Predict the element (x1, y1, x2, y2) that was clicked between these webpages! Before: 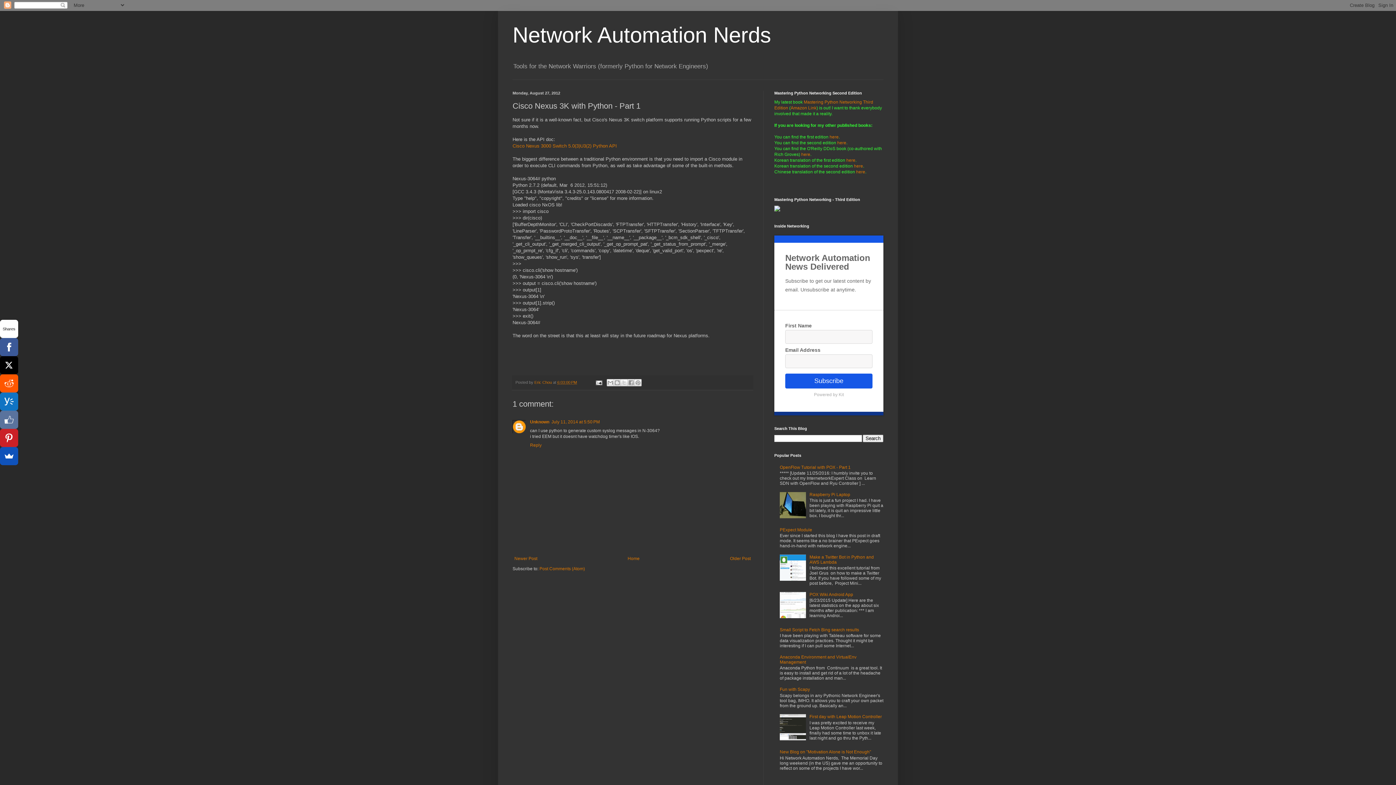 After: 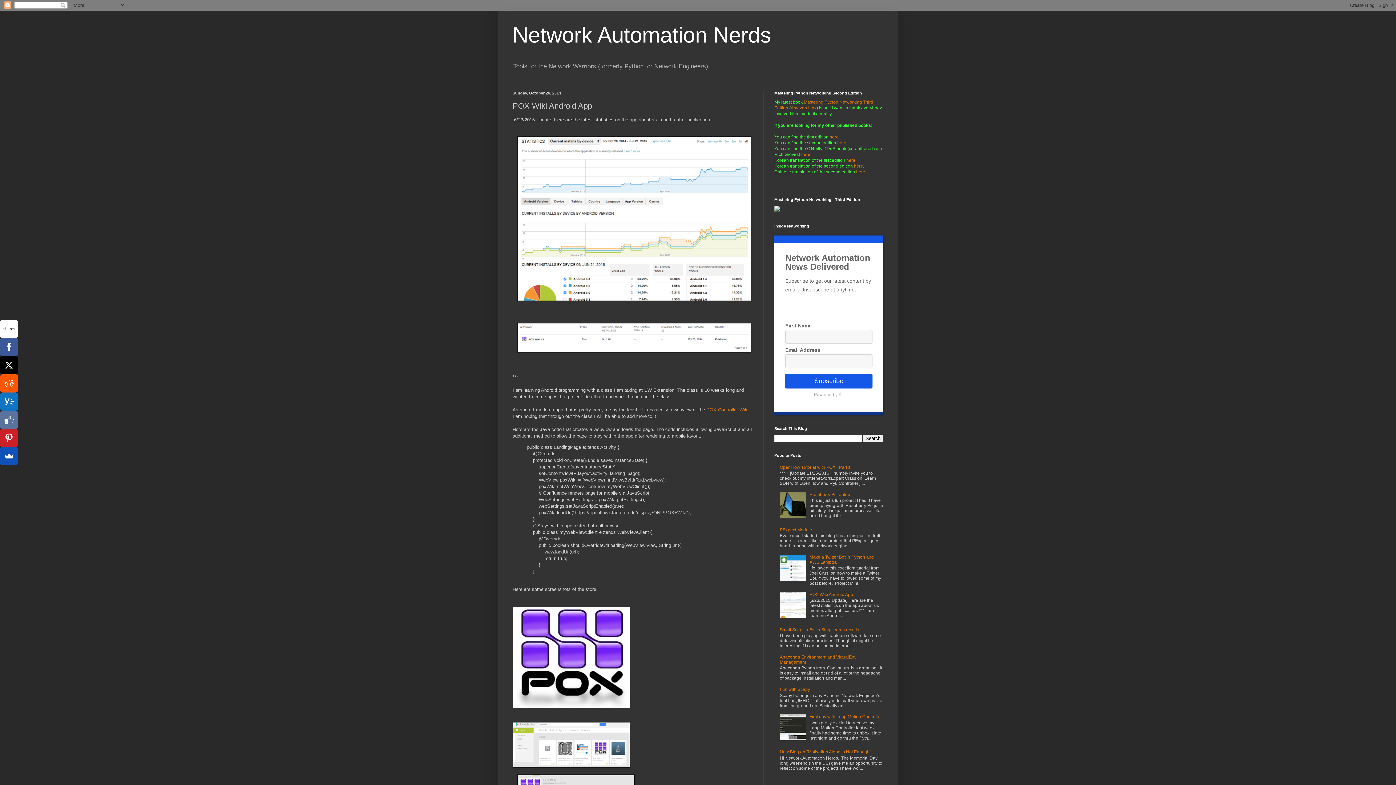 Action: bbox: (809, 592, 853, 597) label: POX Wiki Android App